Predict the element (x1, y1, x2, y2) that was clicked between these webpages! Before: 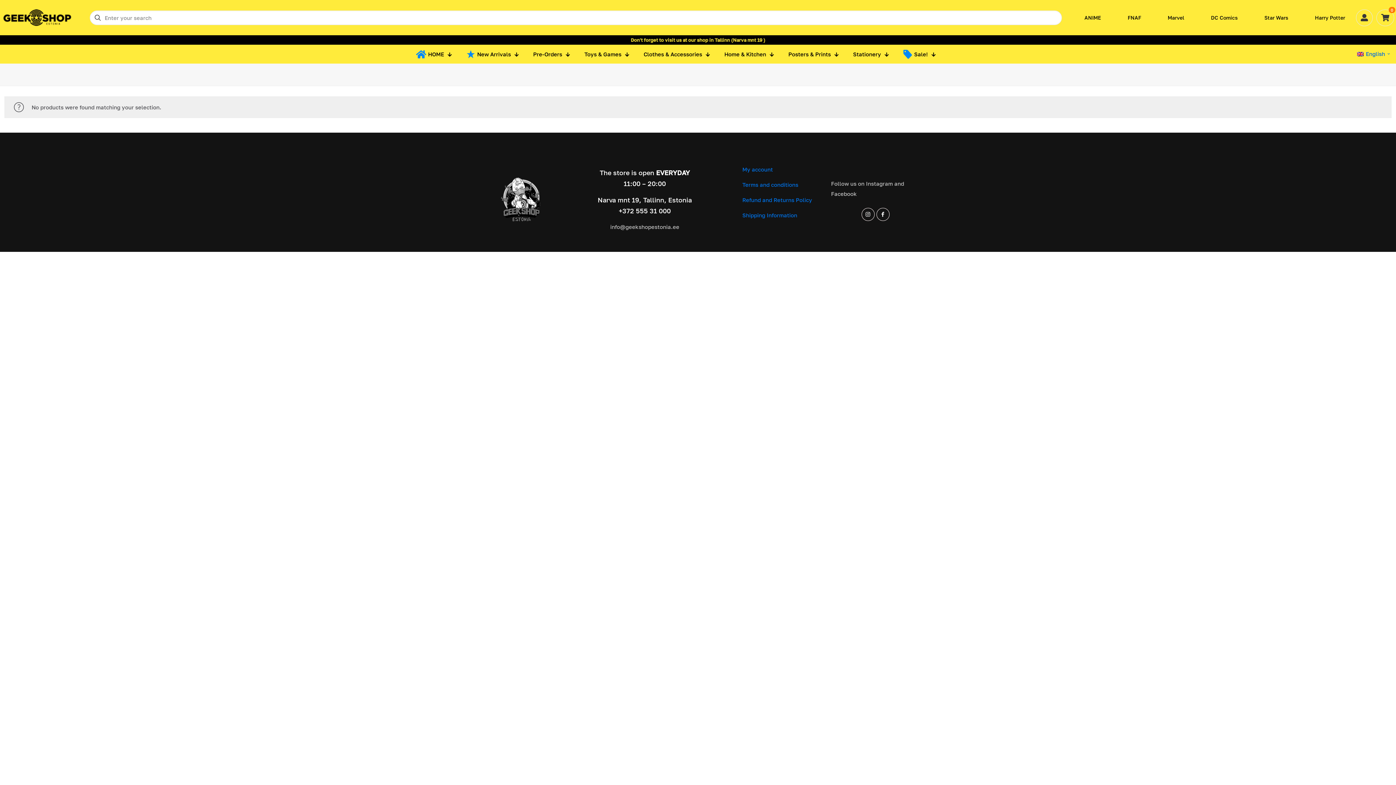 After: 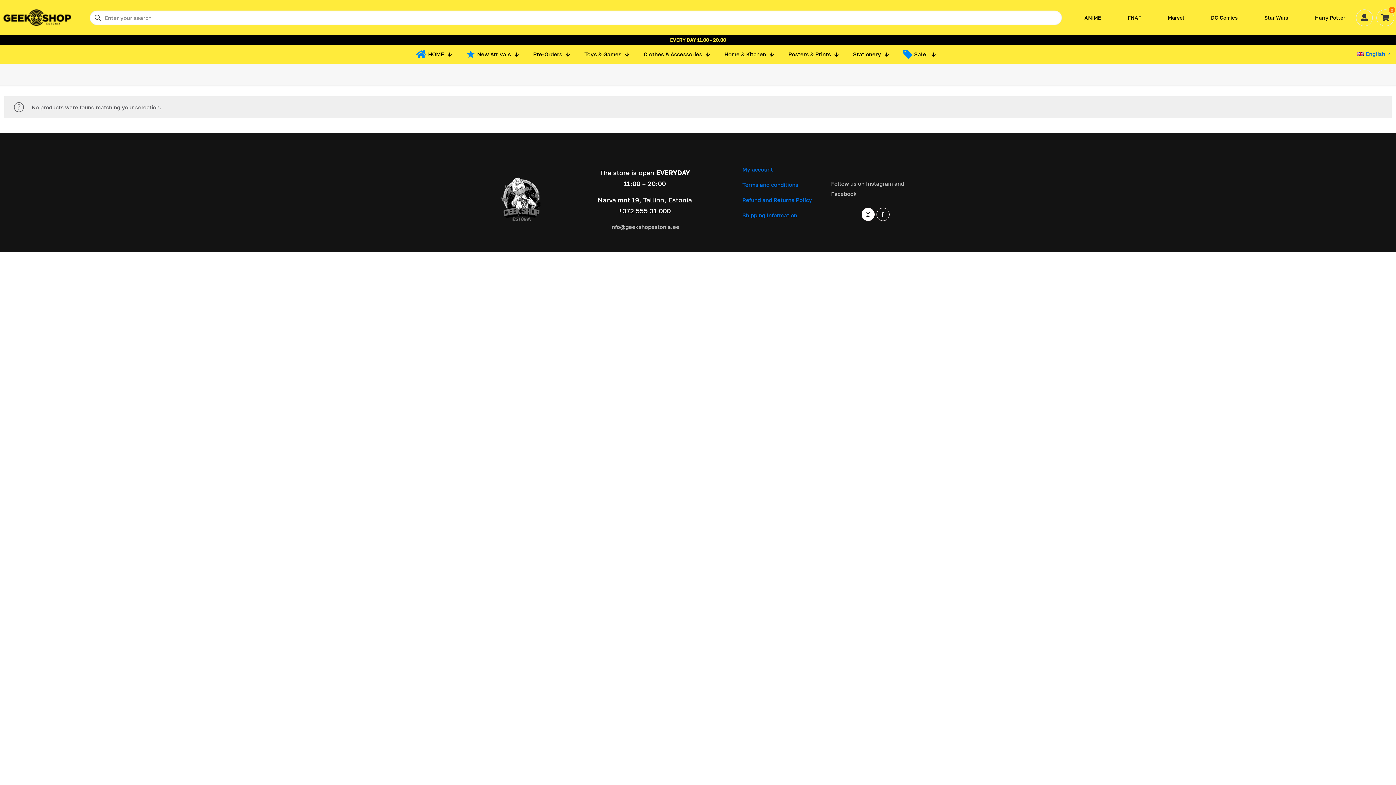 Action: bbox: (861, 207, 874, 220)